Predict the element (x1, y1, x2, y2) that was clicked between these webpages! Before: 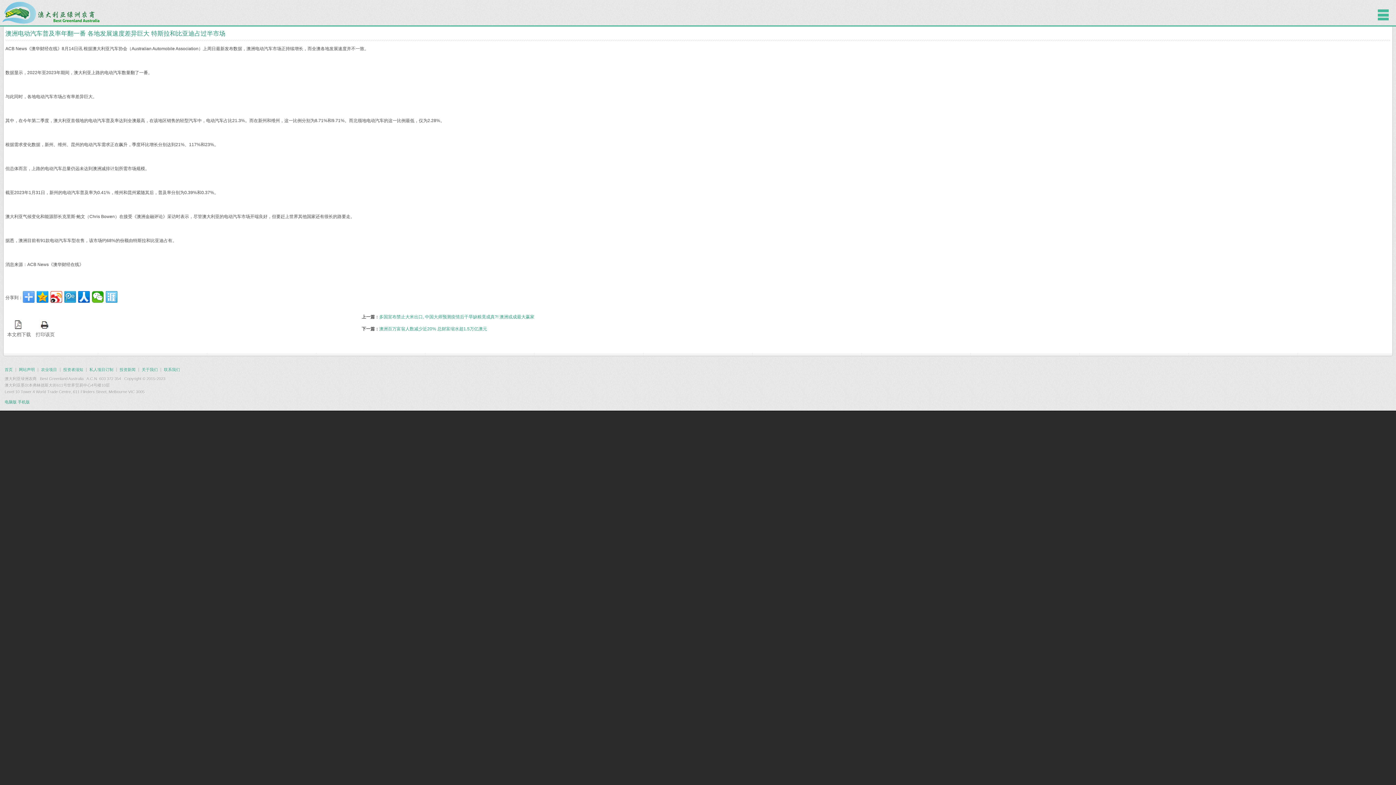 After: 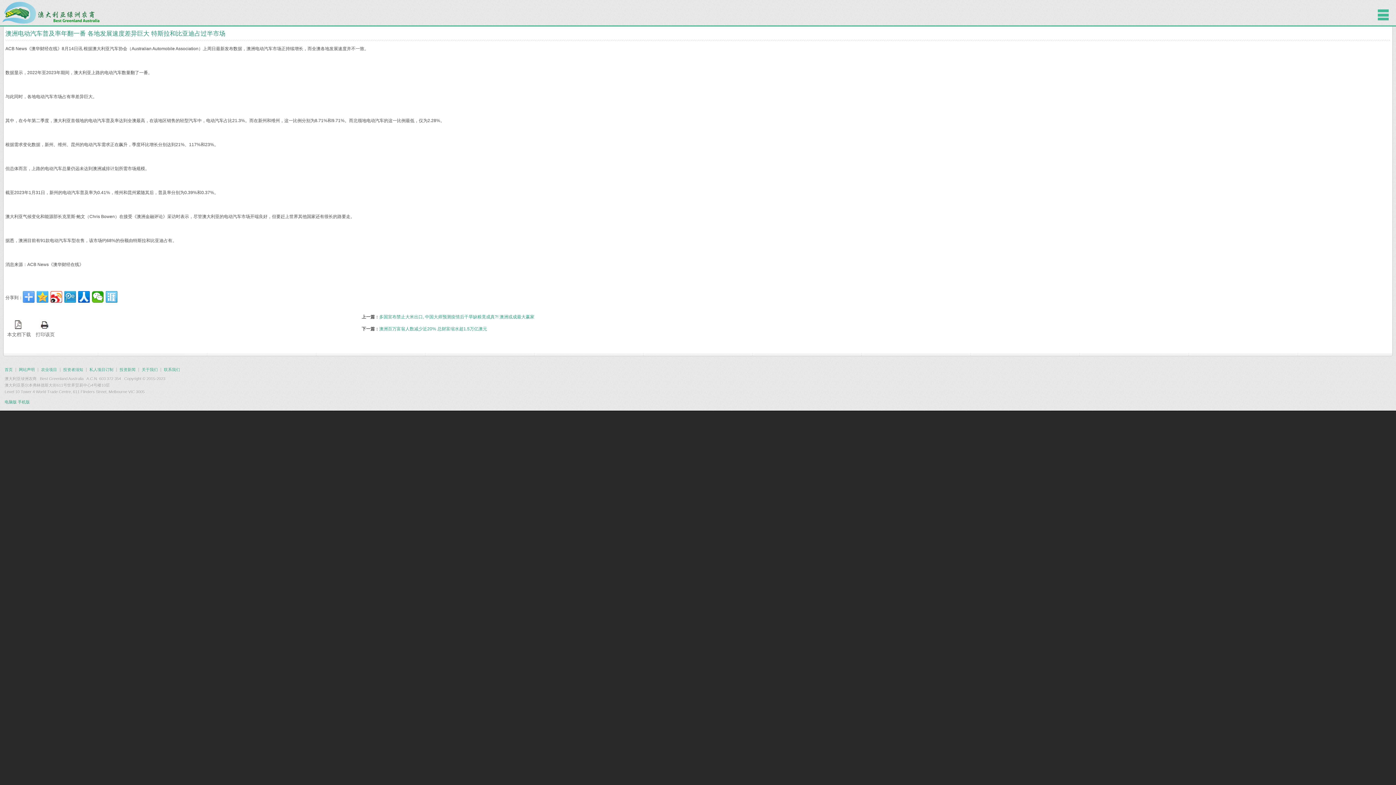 Action: bbox: (36, 291, 48, 302)